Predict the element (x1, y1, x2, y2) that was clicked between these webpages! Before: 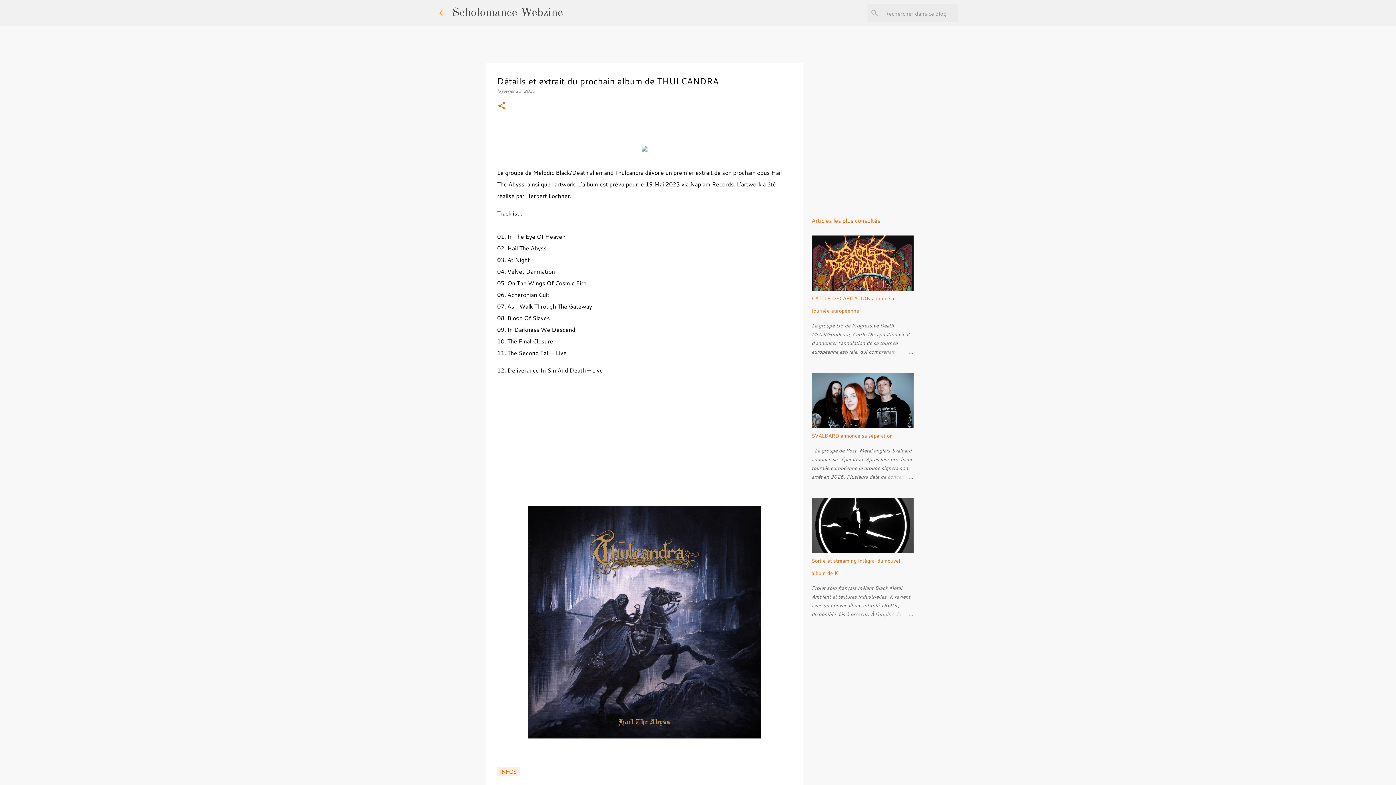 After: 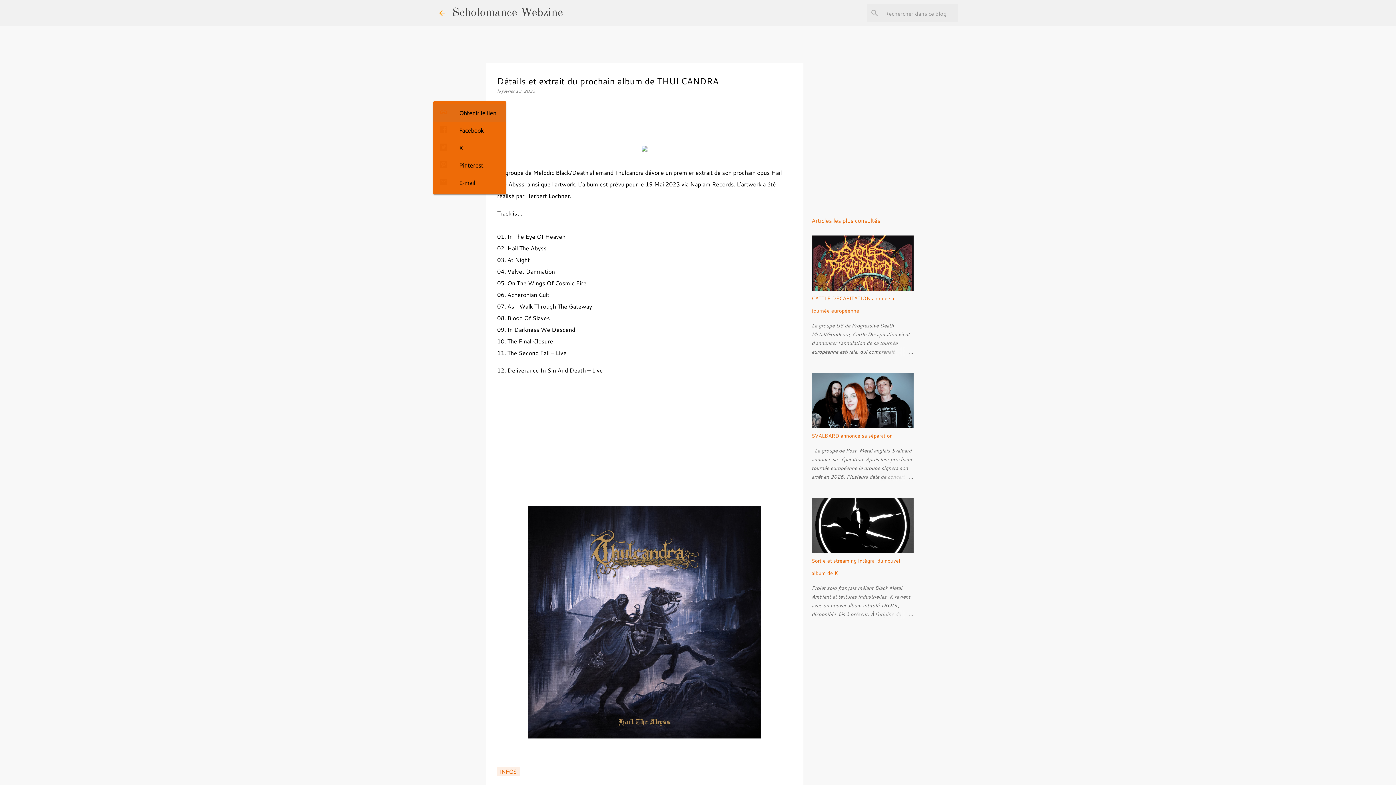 Action: bbox: (497, 101, 506, 110) label: Partager